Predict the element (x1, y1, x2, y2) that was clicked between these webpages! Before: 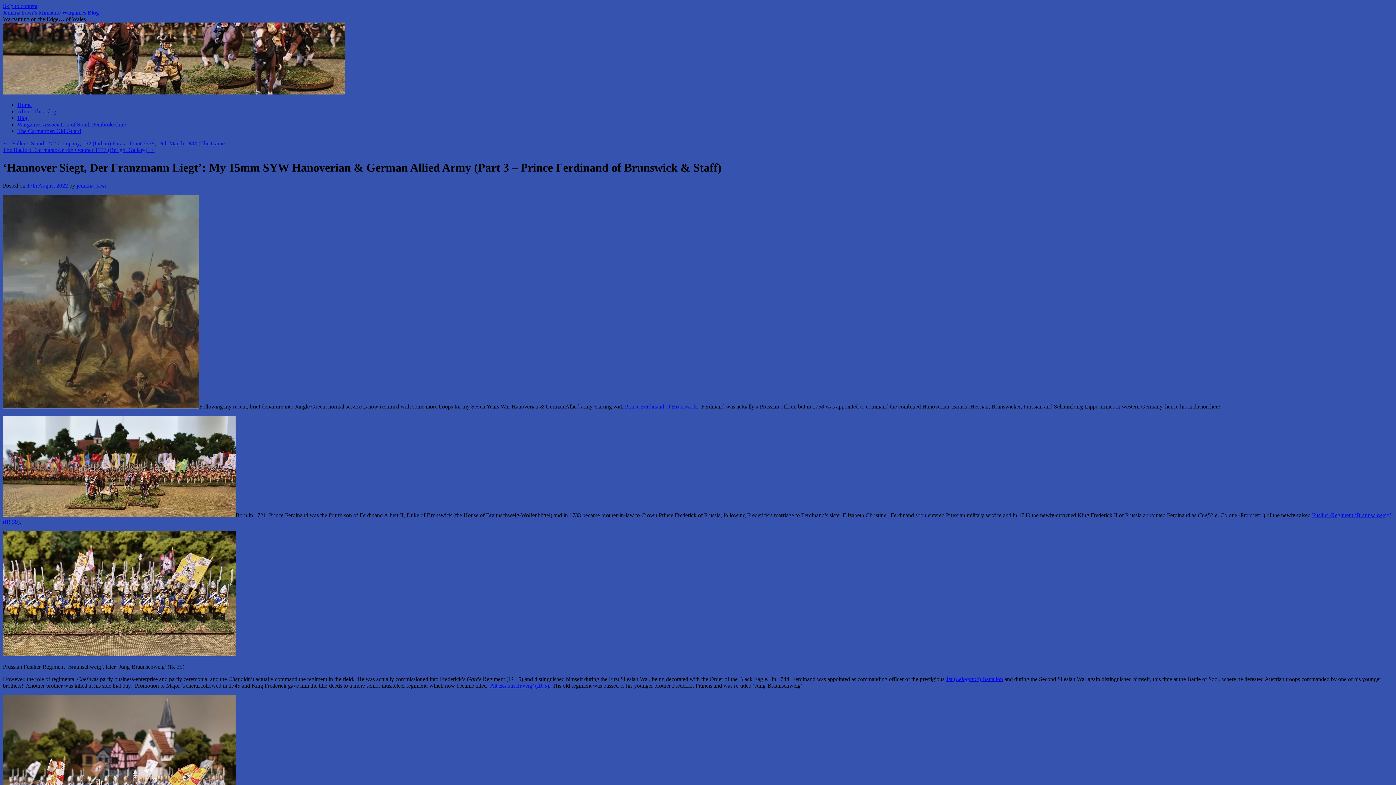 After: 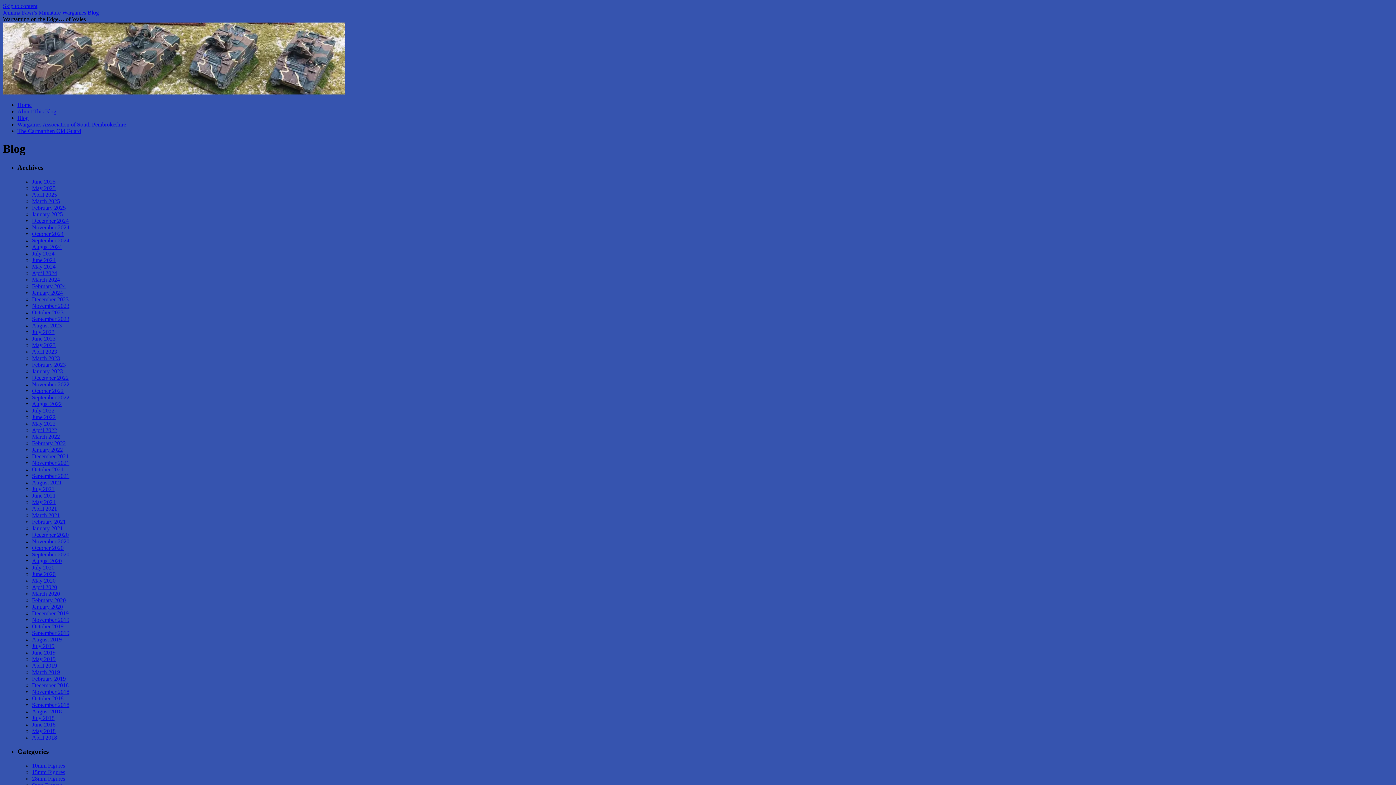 Action: label: Blog bbox: (17, 114, 28, 121)